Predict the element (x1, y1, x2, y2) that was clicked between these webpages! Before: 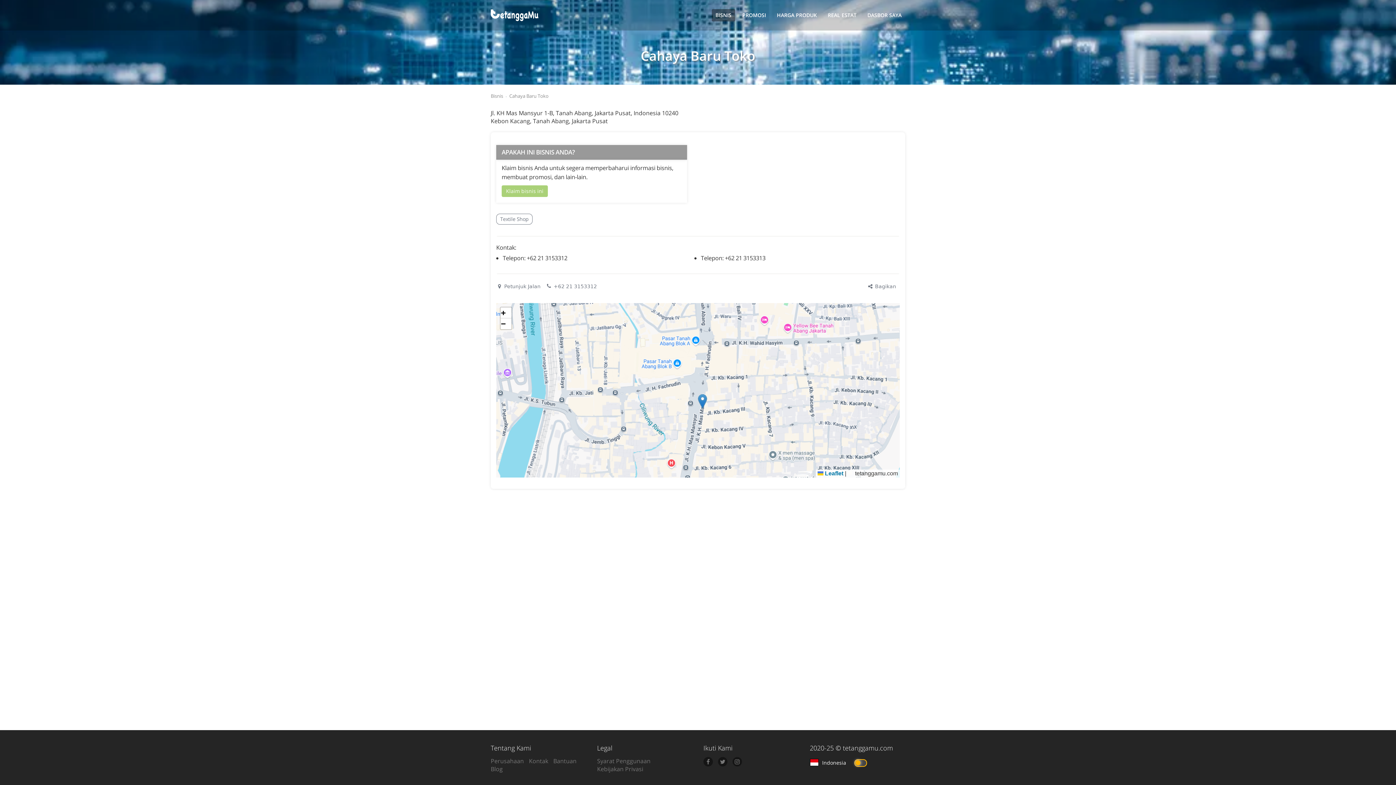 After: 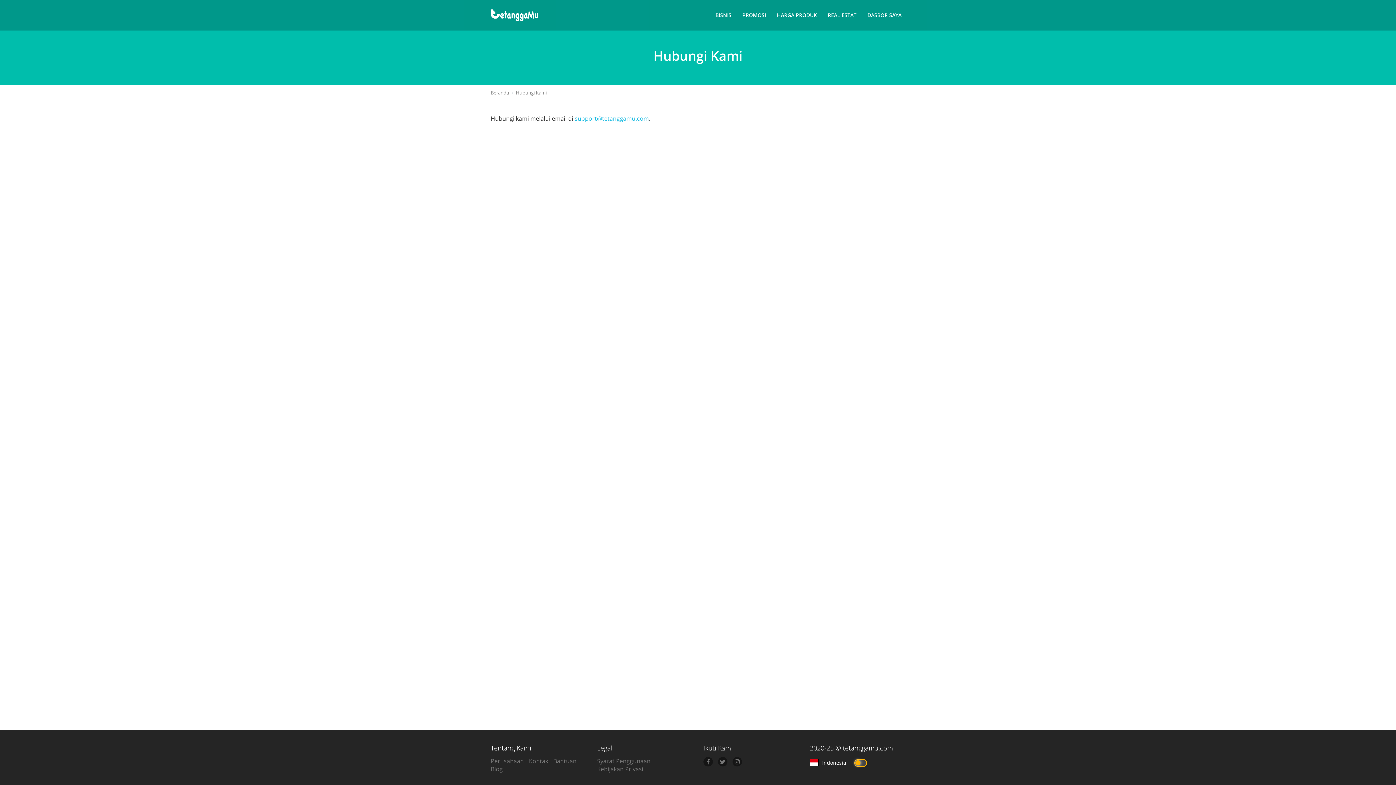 Action: label: Kontak bbox: (529, 757, 548, 765)